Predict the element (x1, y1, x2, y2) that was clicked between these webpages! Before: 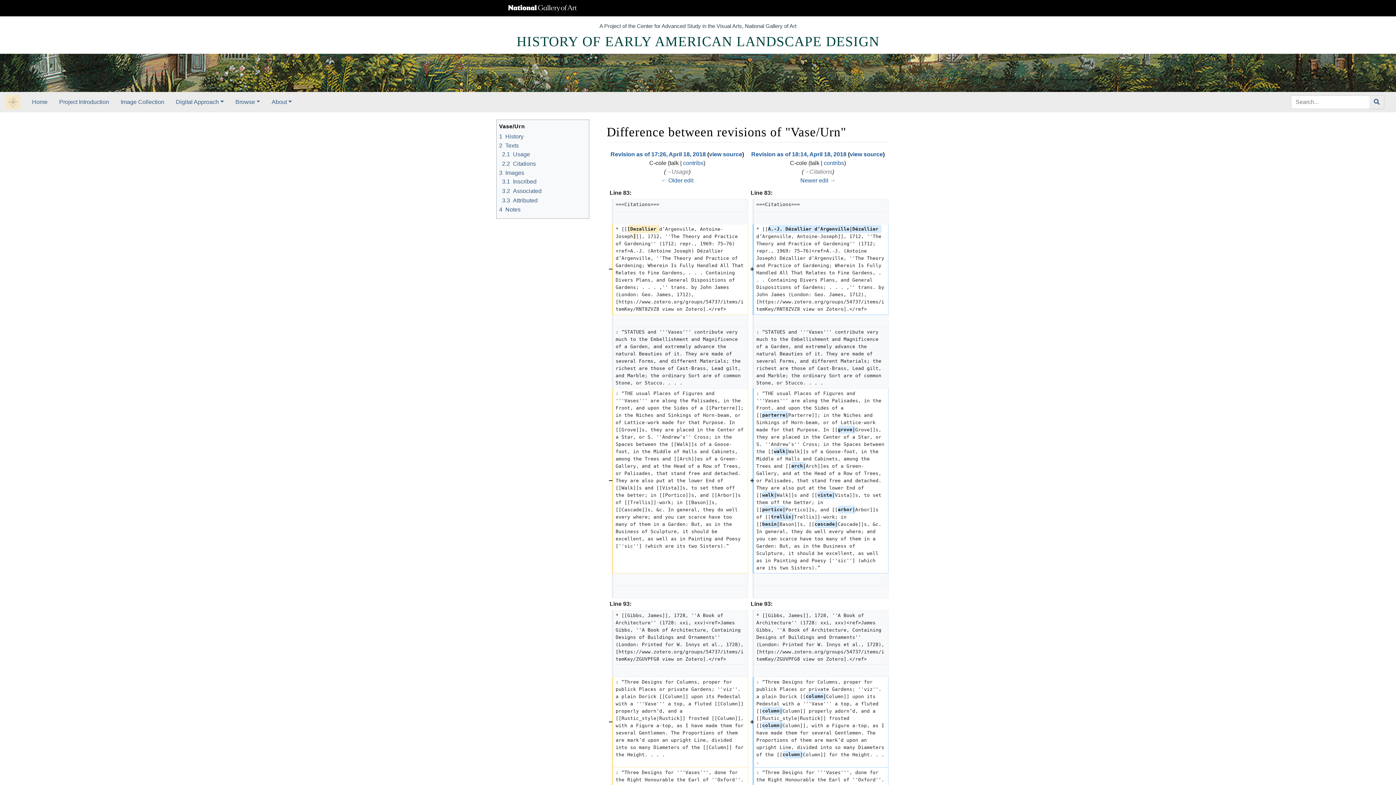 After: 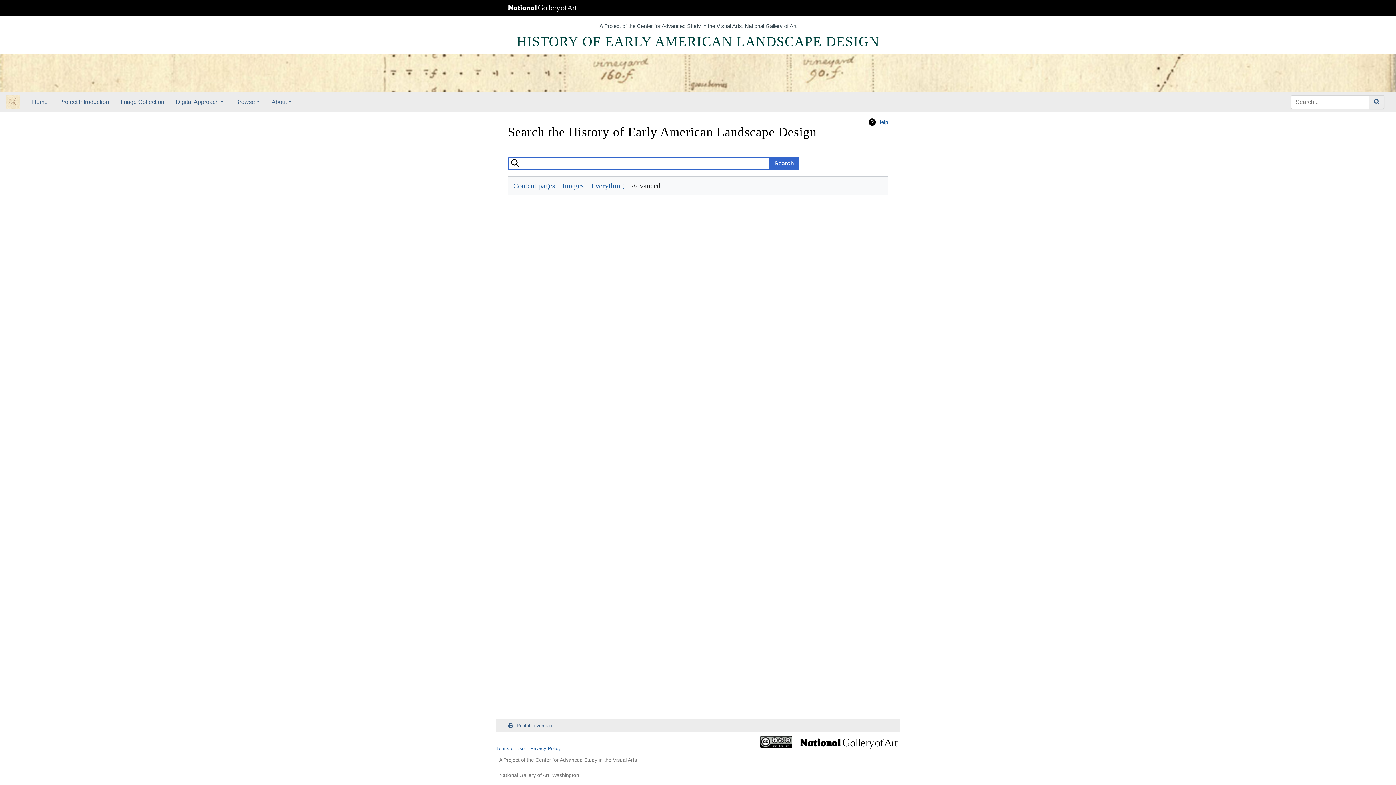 Action: bbox: (1369, 95, 1384, 109) label: Go to page